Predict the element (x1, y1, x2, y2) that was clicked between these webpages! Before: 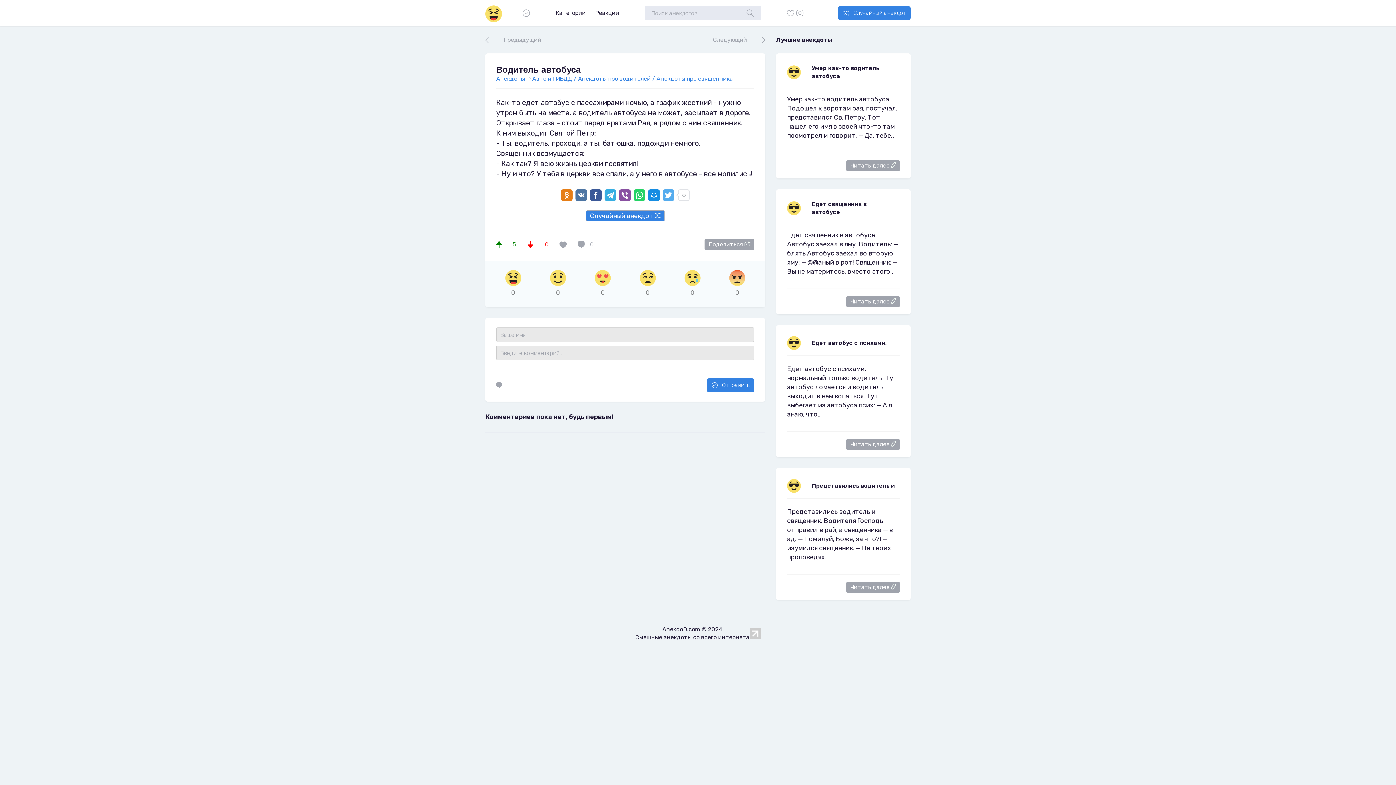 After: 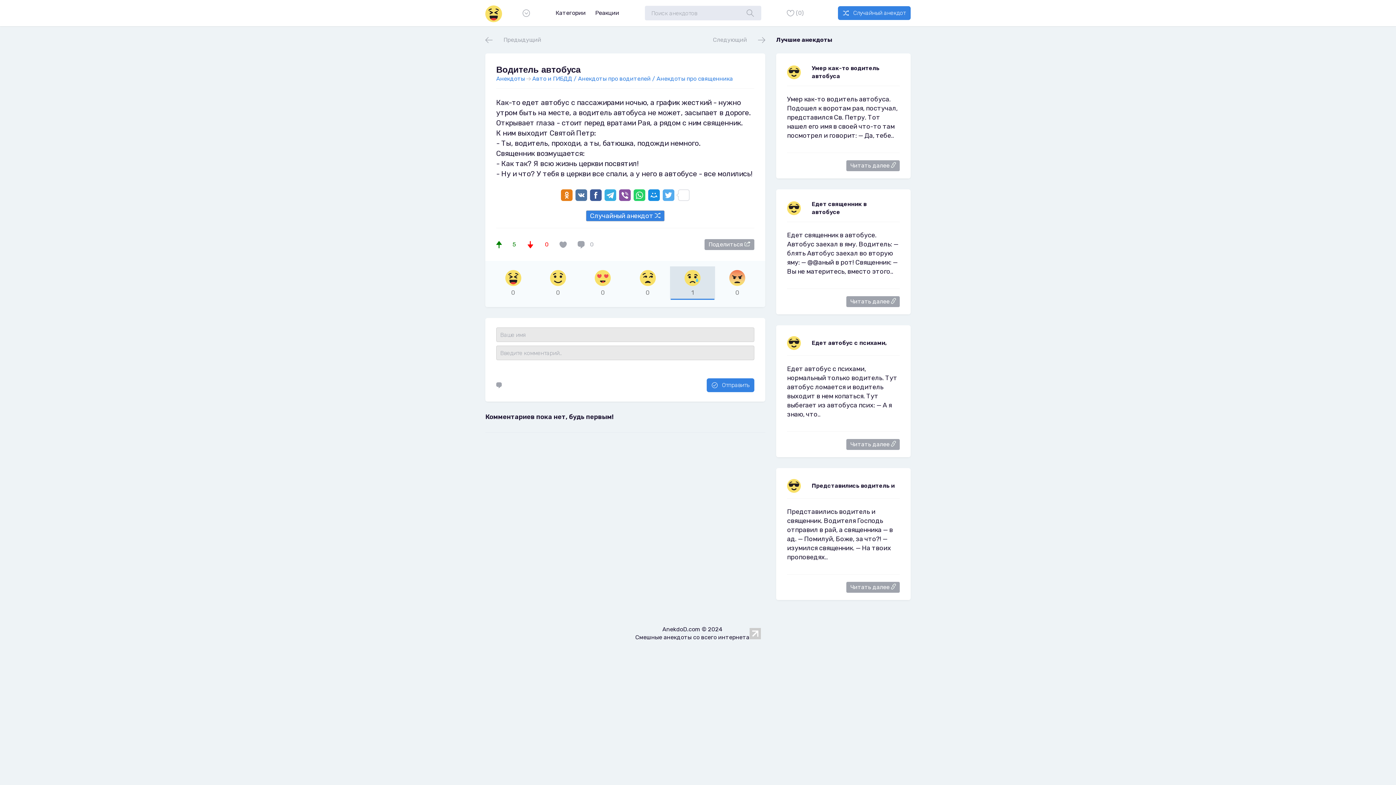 Action: label: 0 bbox: (670, 266, 715, 300)